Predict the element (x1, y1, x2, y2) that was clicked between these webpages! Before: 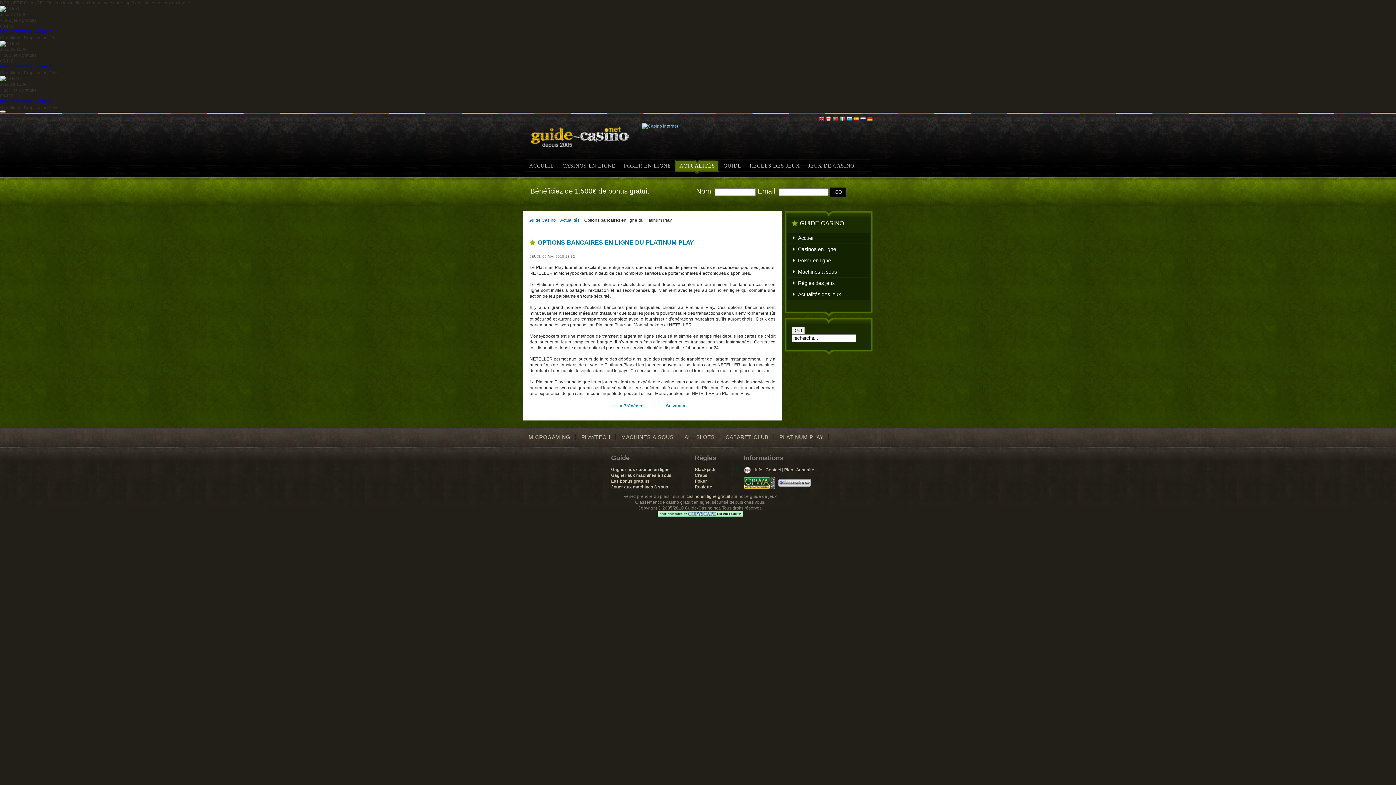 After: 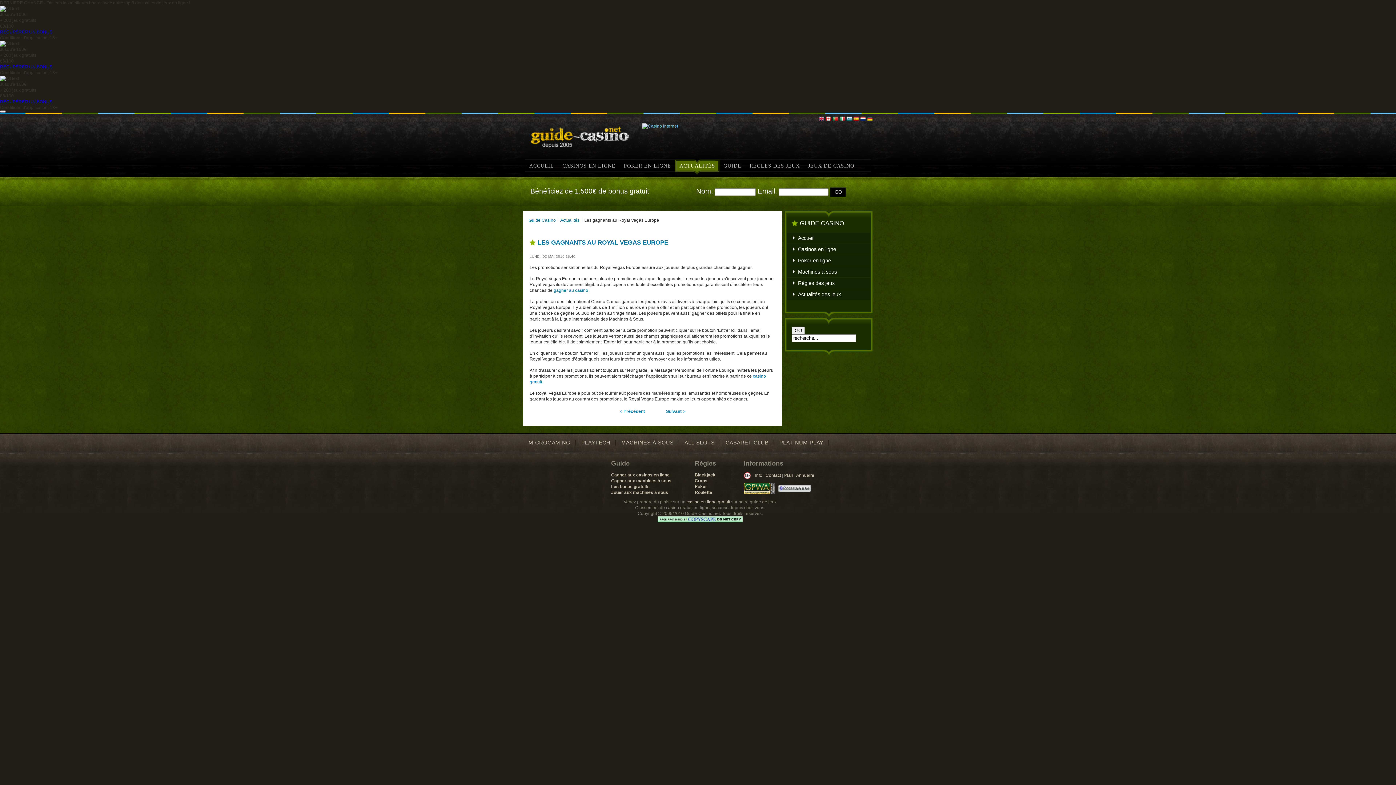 Action: bbox: (666, 403, 685, 408) label: Suivant >